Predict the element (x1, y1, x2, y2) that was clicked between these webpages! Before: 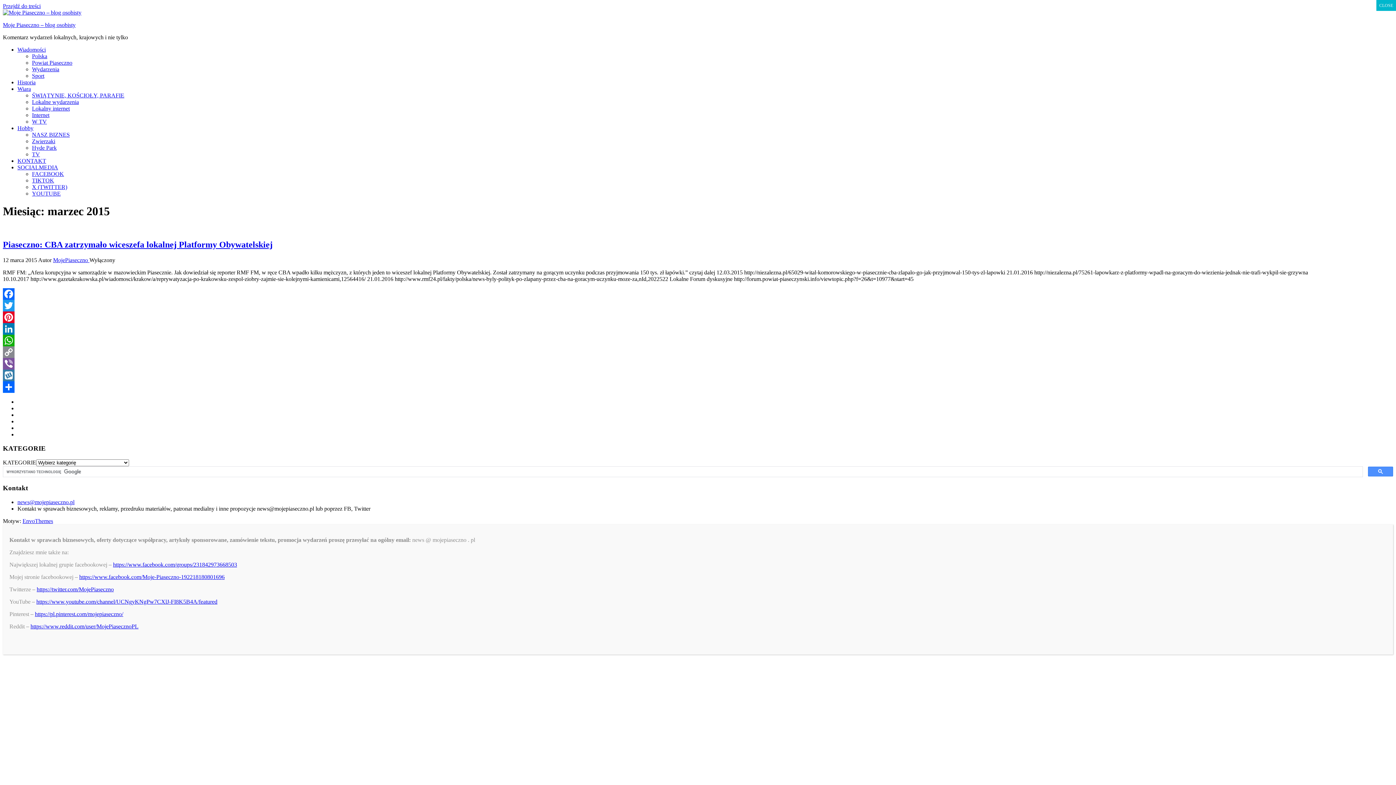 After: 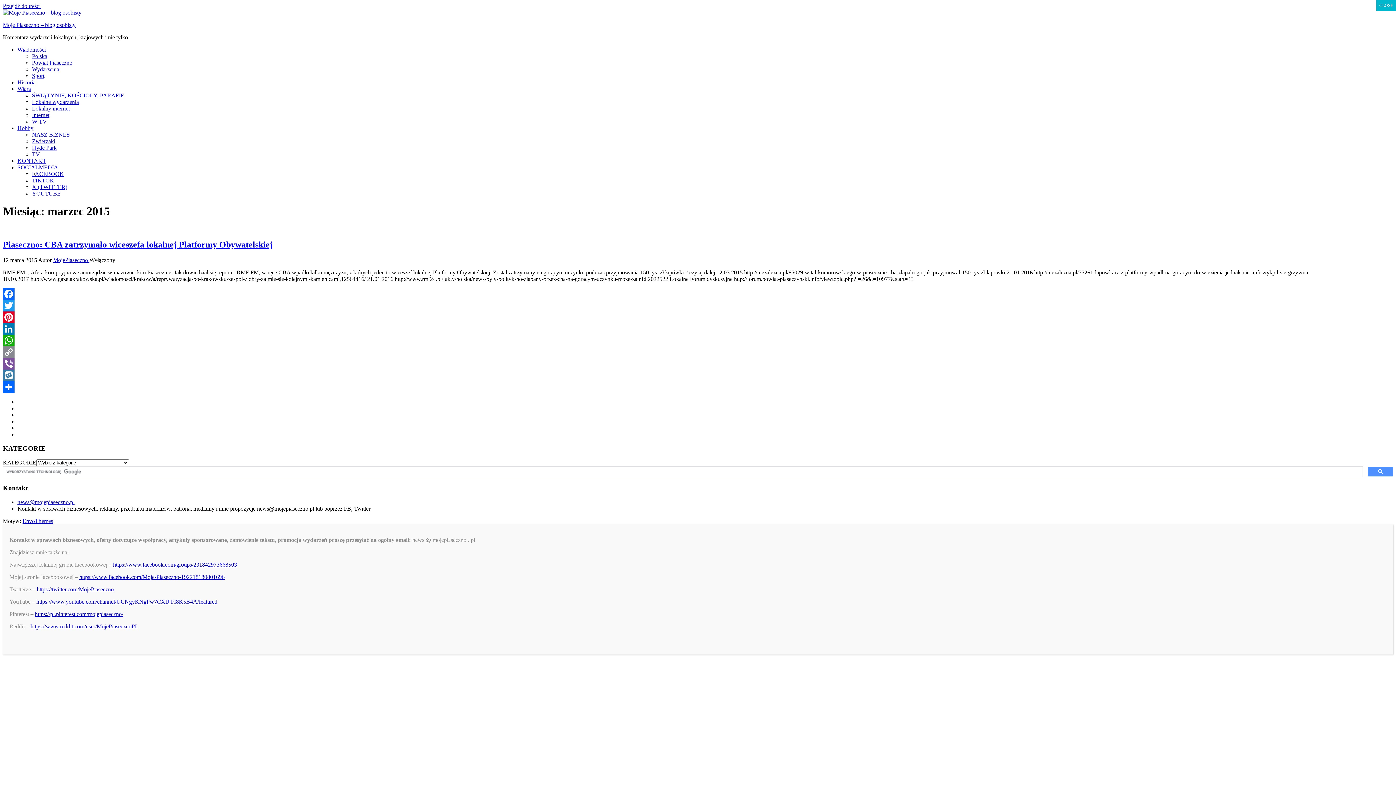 Action: bbox: (17, 499, 74, 505) label: news@mojepiaseczno.pl